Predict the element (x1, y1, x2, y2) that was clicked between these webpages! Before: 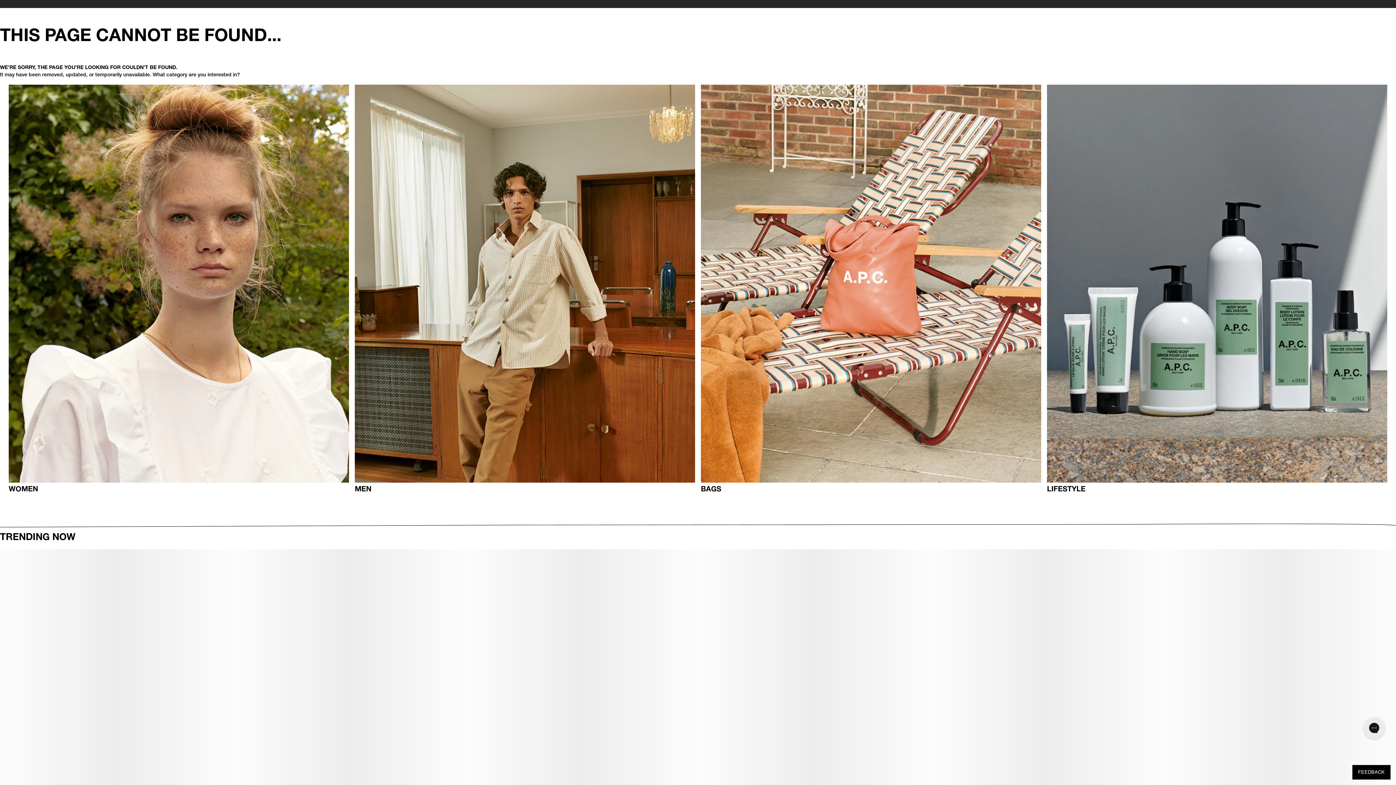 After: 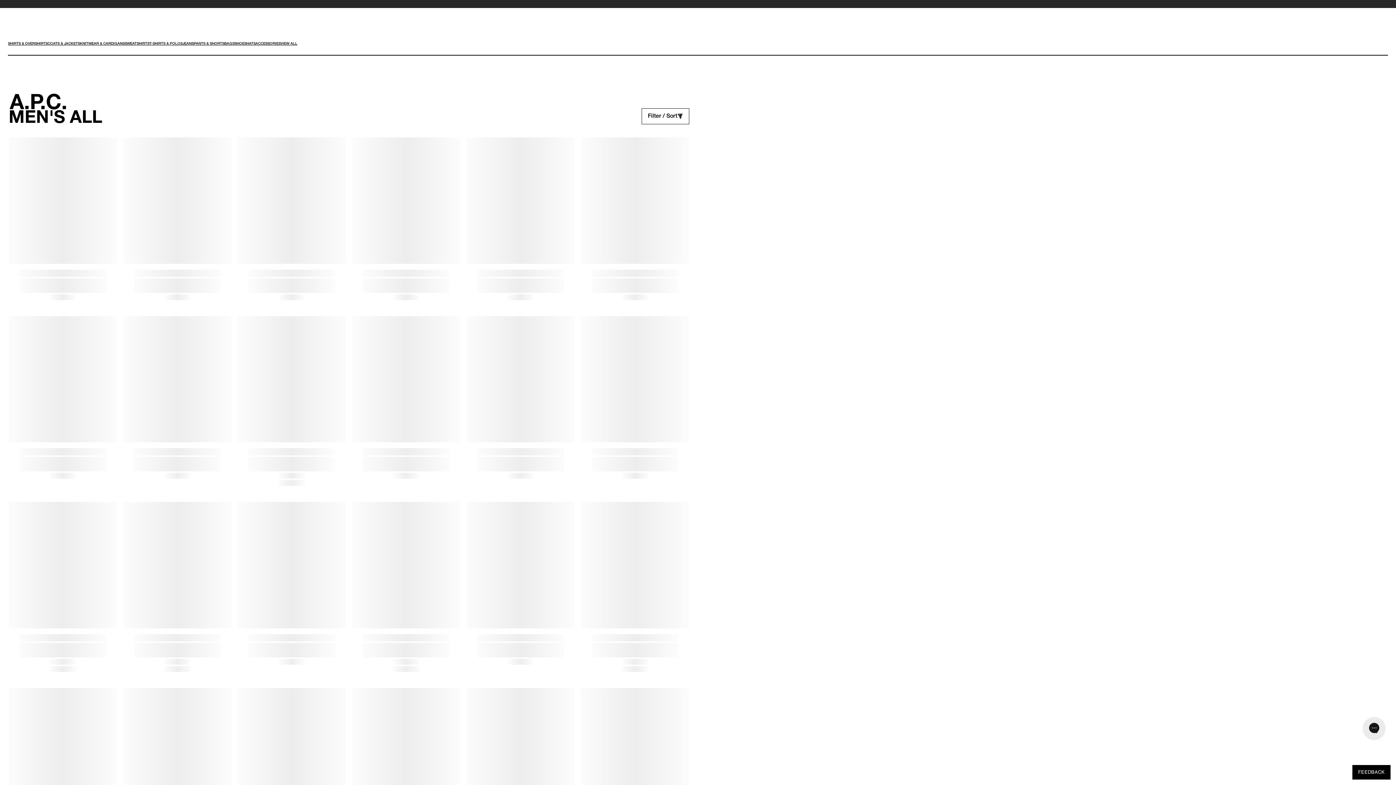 Action: bbox: (354, 84, 695, 482)